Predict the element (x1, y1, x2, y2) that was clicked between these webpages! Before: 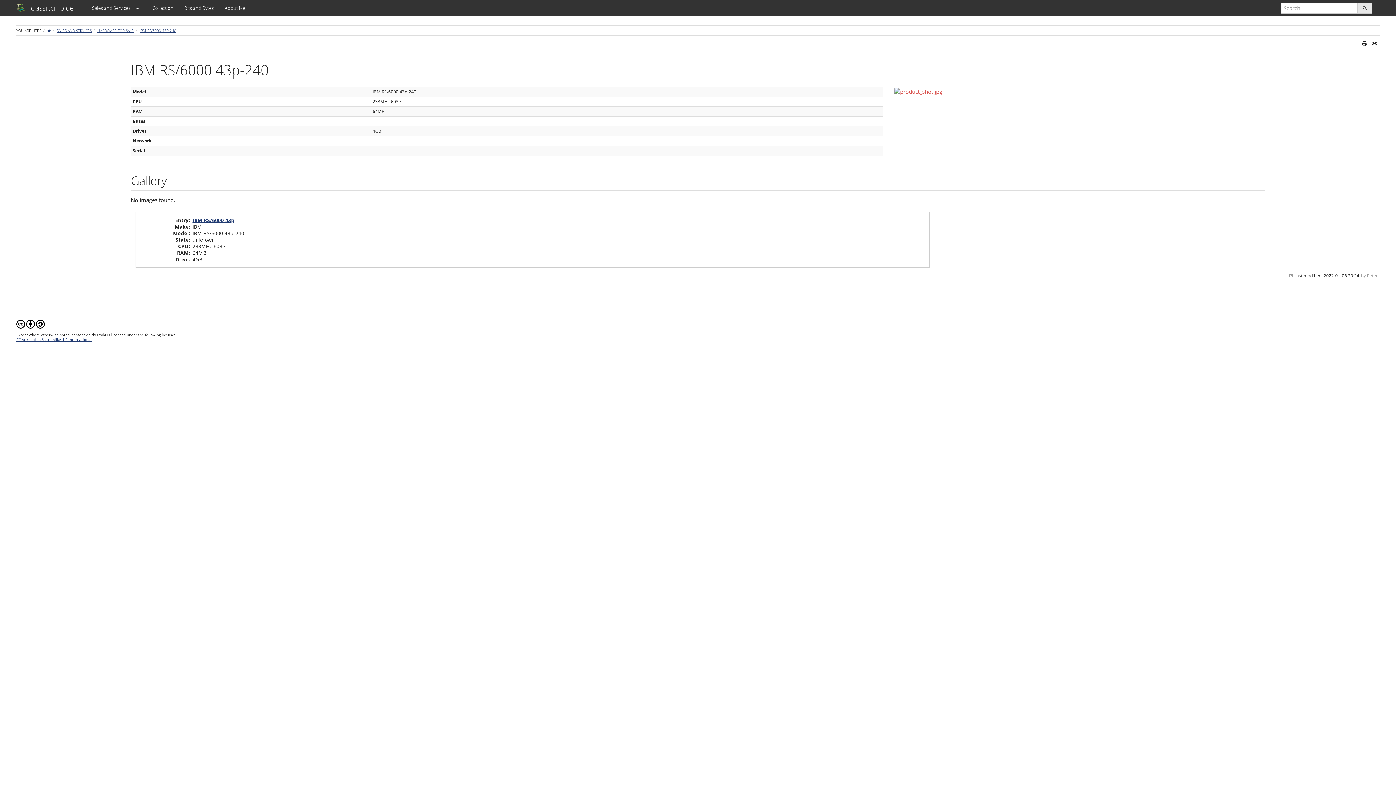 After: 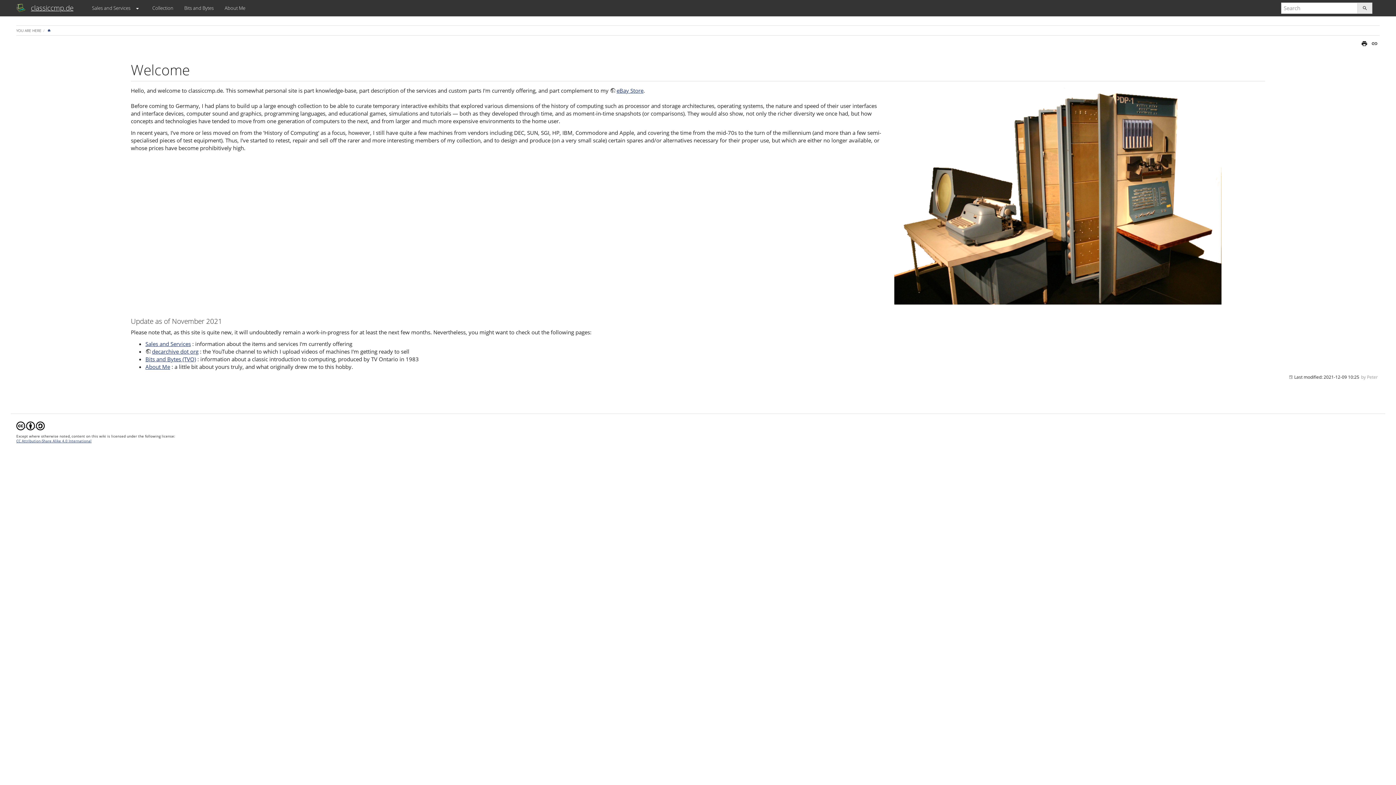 Action: bbox: (47, 28, 50, 33) label: HOME